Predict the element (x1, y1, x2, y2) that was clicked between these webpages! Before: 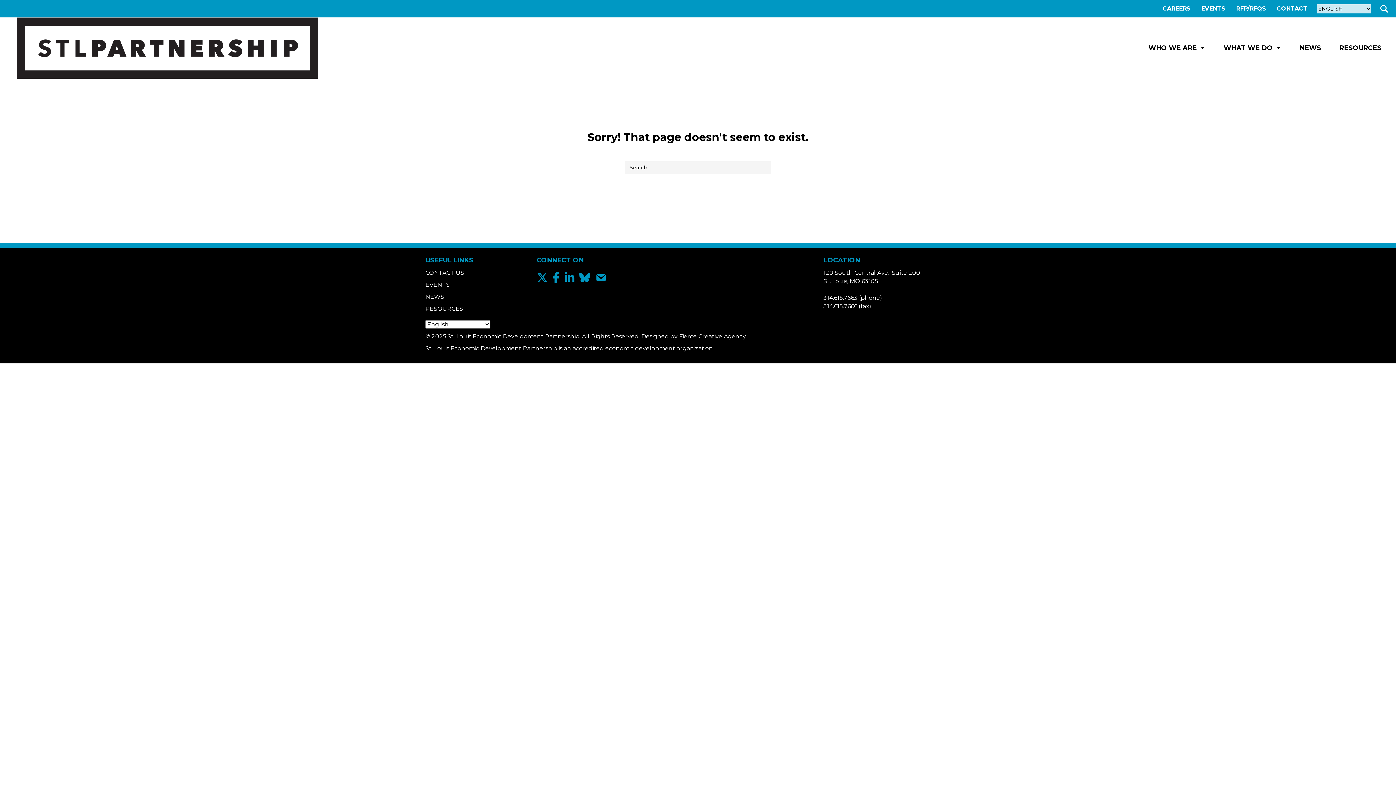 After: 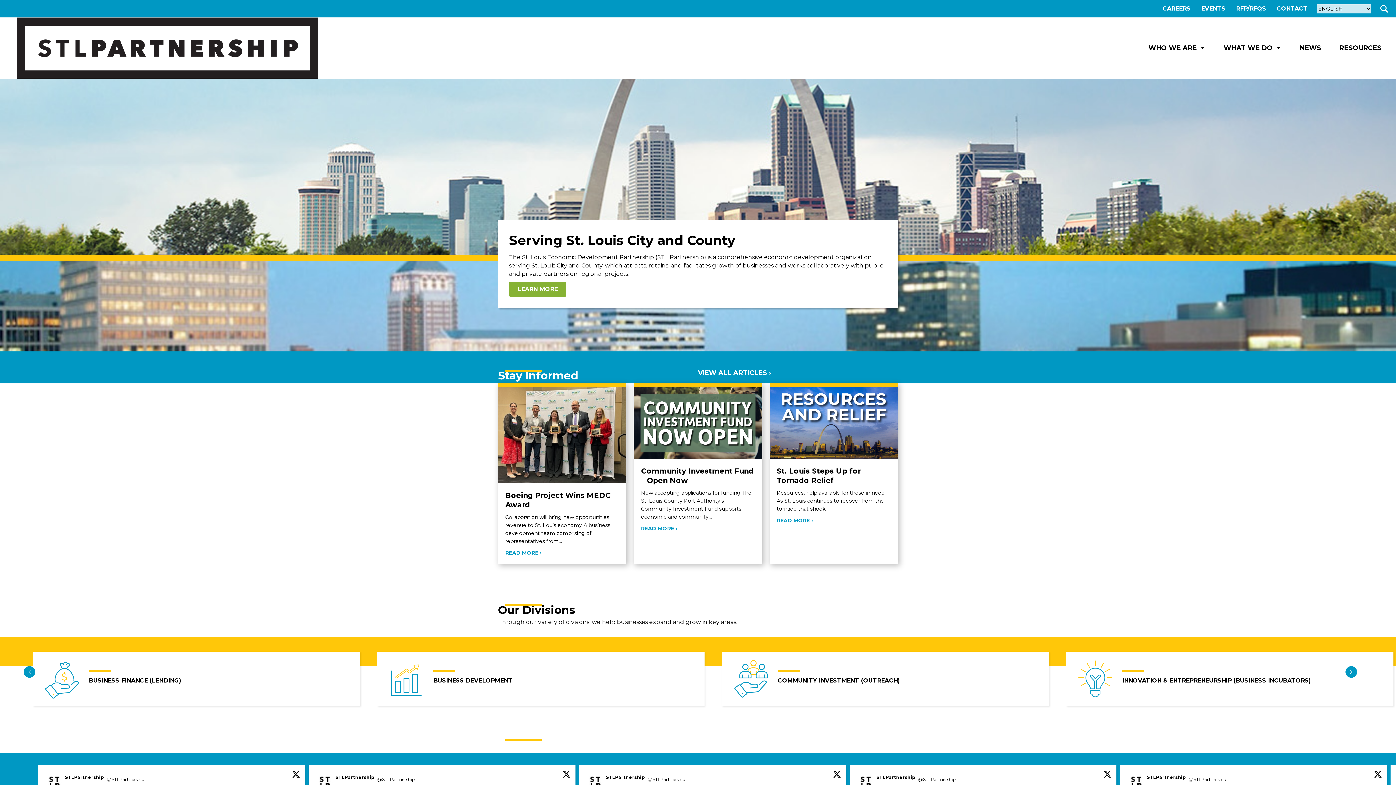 Action: bbox: (16, 44, 318, 51)